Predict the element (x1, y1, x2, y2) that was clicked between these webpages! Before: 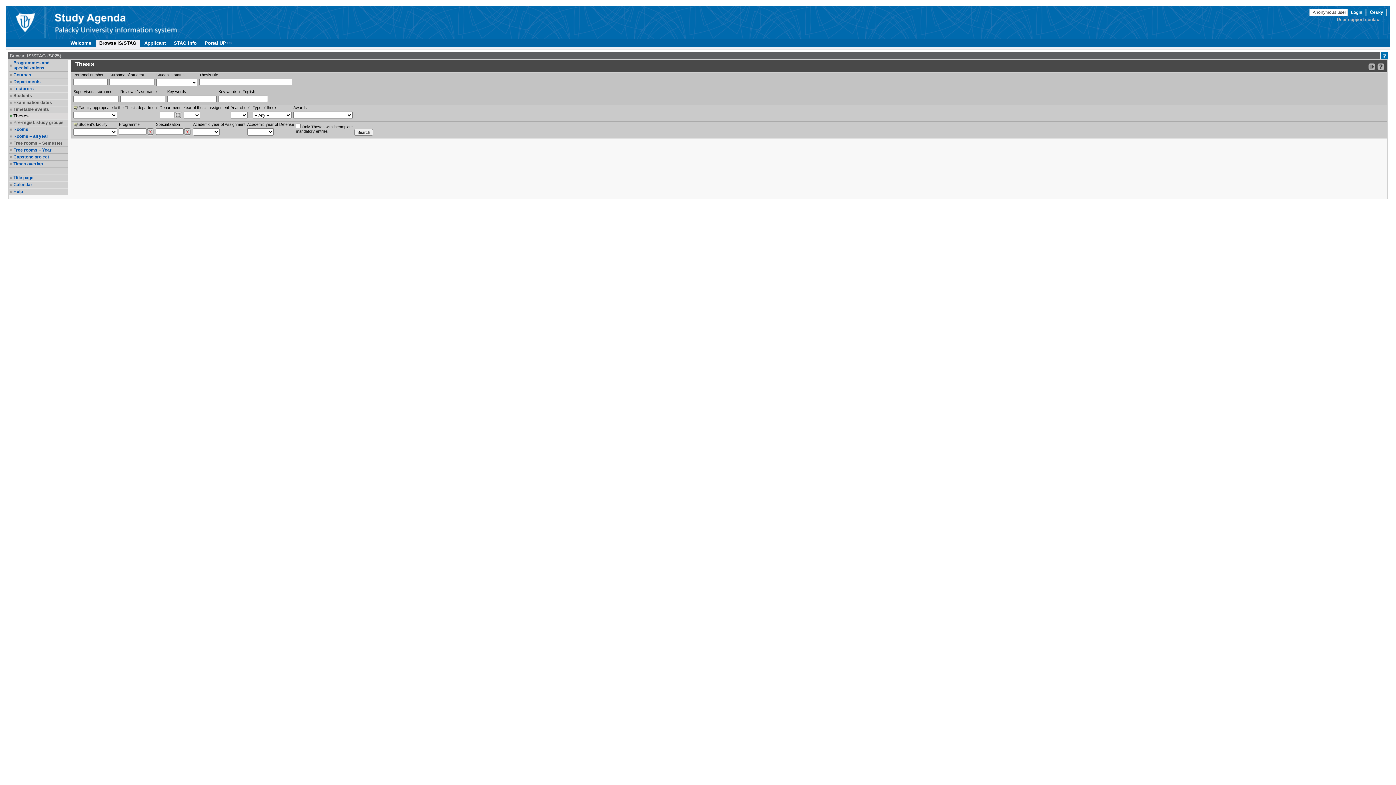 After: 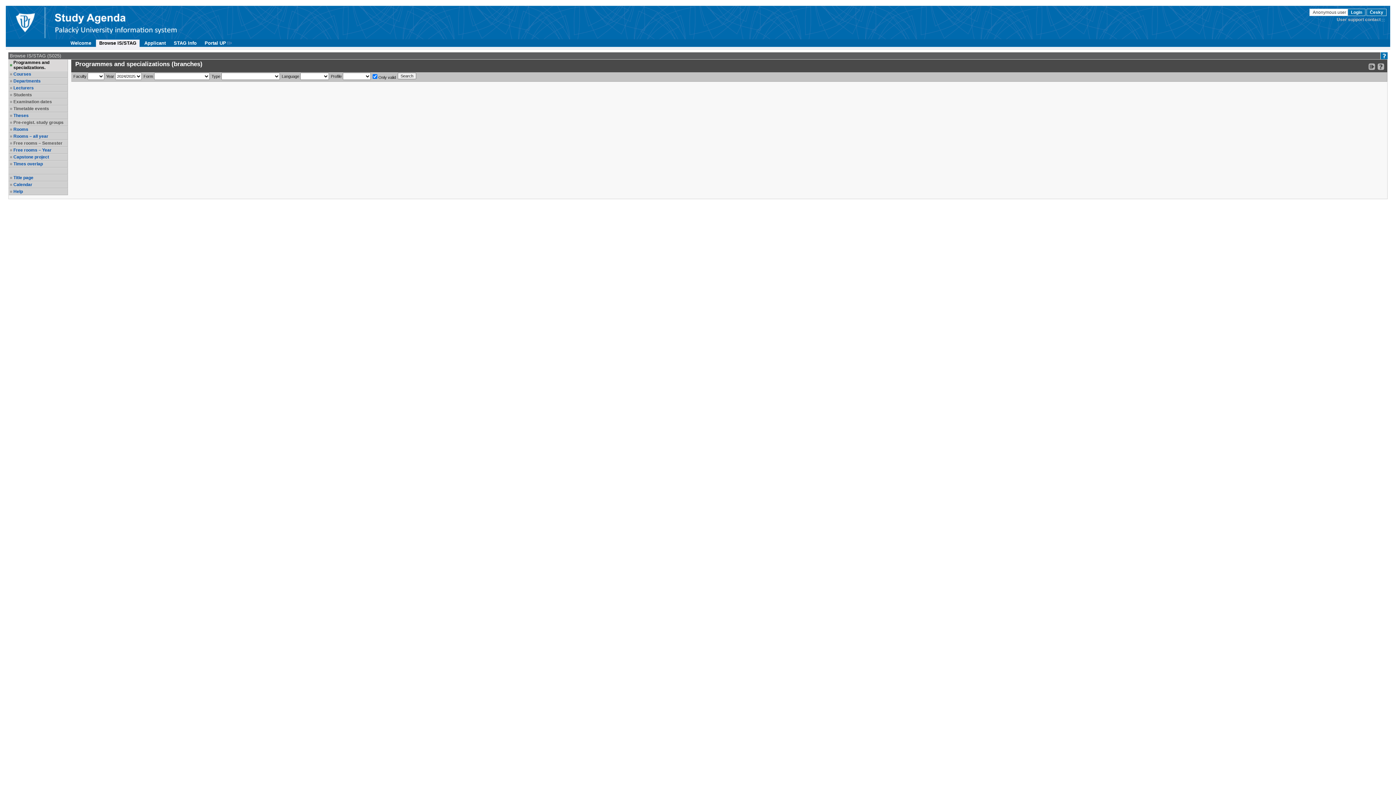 Action: bbox: (13, 60, 66, 70) label: Programmes and specializations.